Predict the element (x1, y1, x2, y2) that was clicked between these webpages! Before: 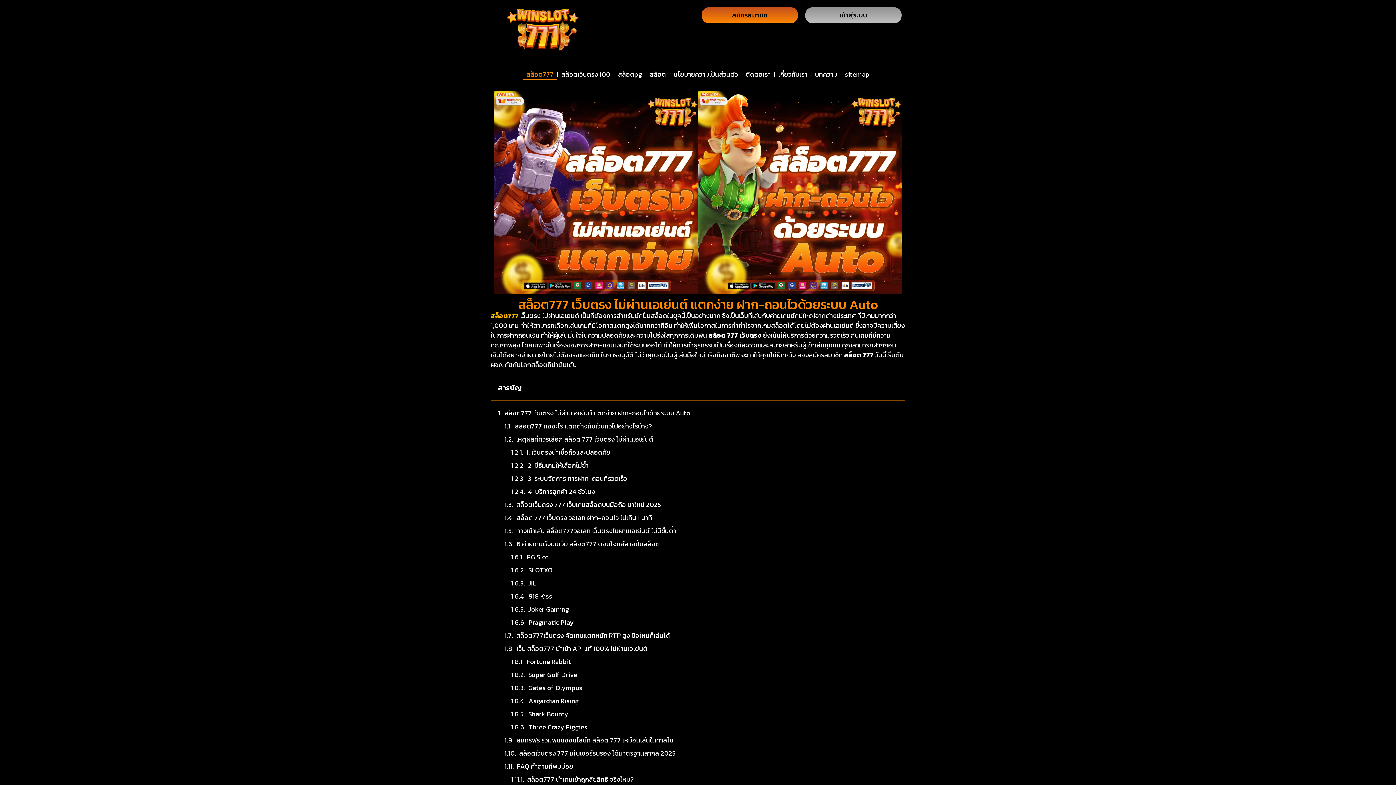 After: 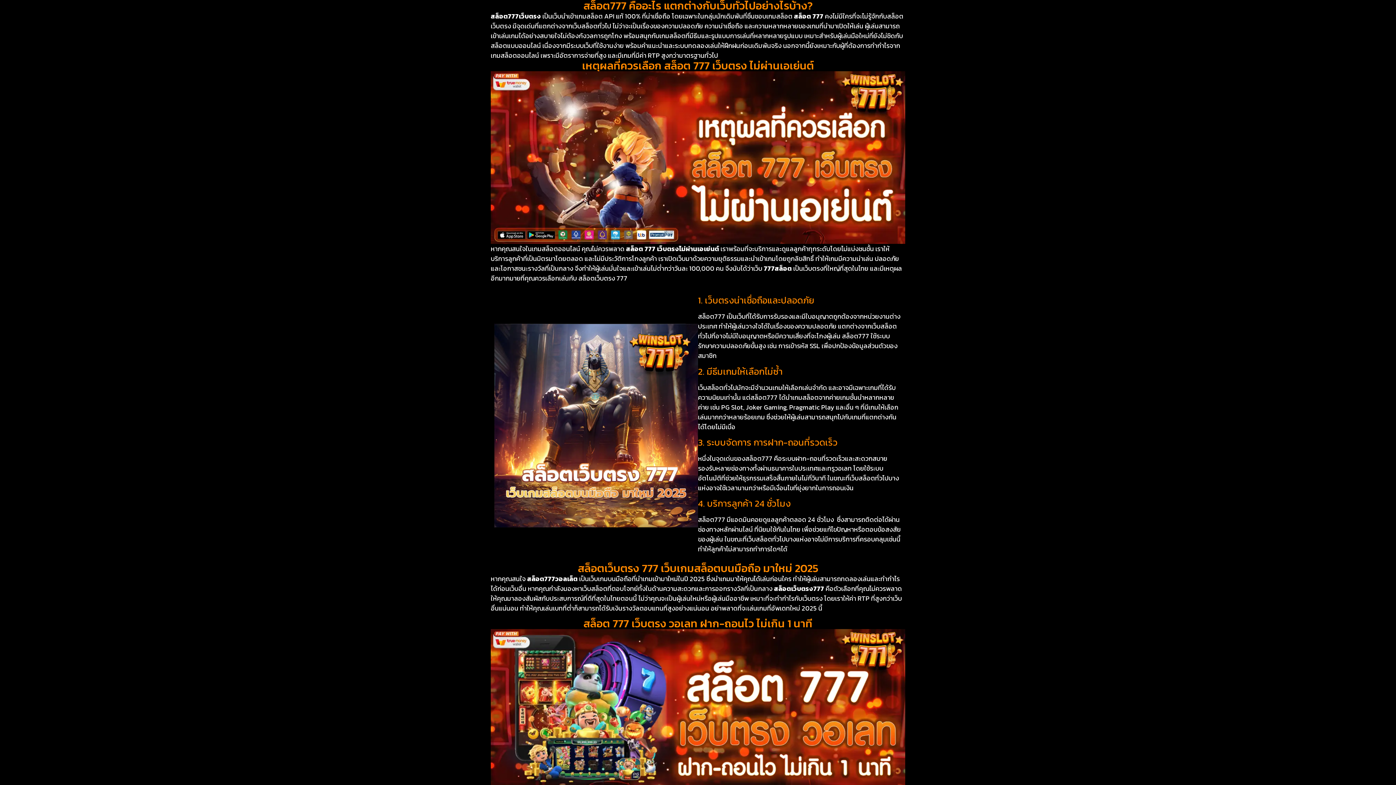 Action: bbox: (514, 421, 652, 431) label: สล็อต777 คืออะไร แตกต่างกับเว็บทั่วไปอย่างไรบ้าง?